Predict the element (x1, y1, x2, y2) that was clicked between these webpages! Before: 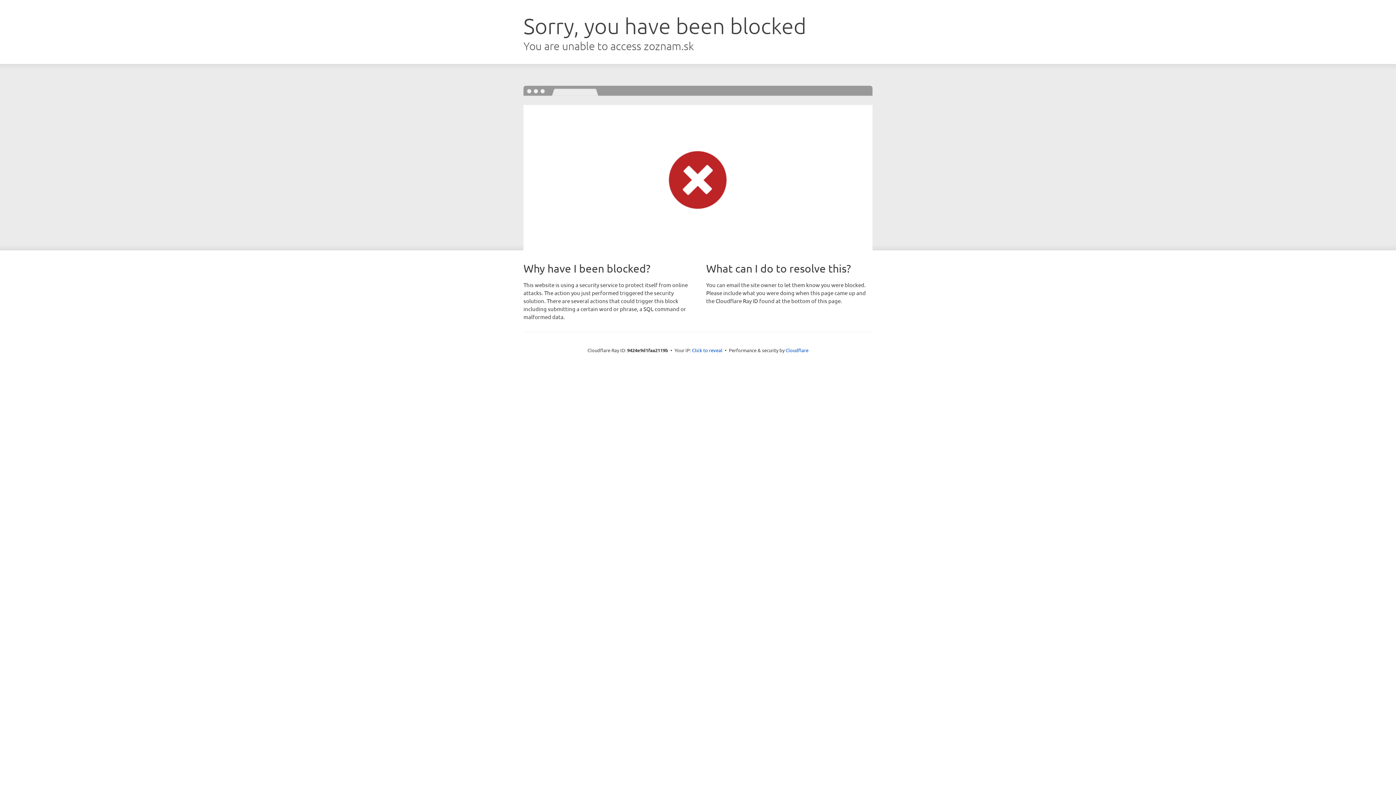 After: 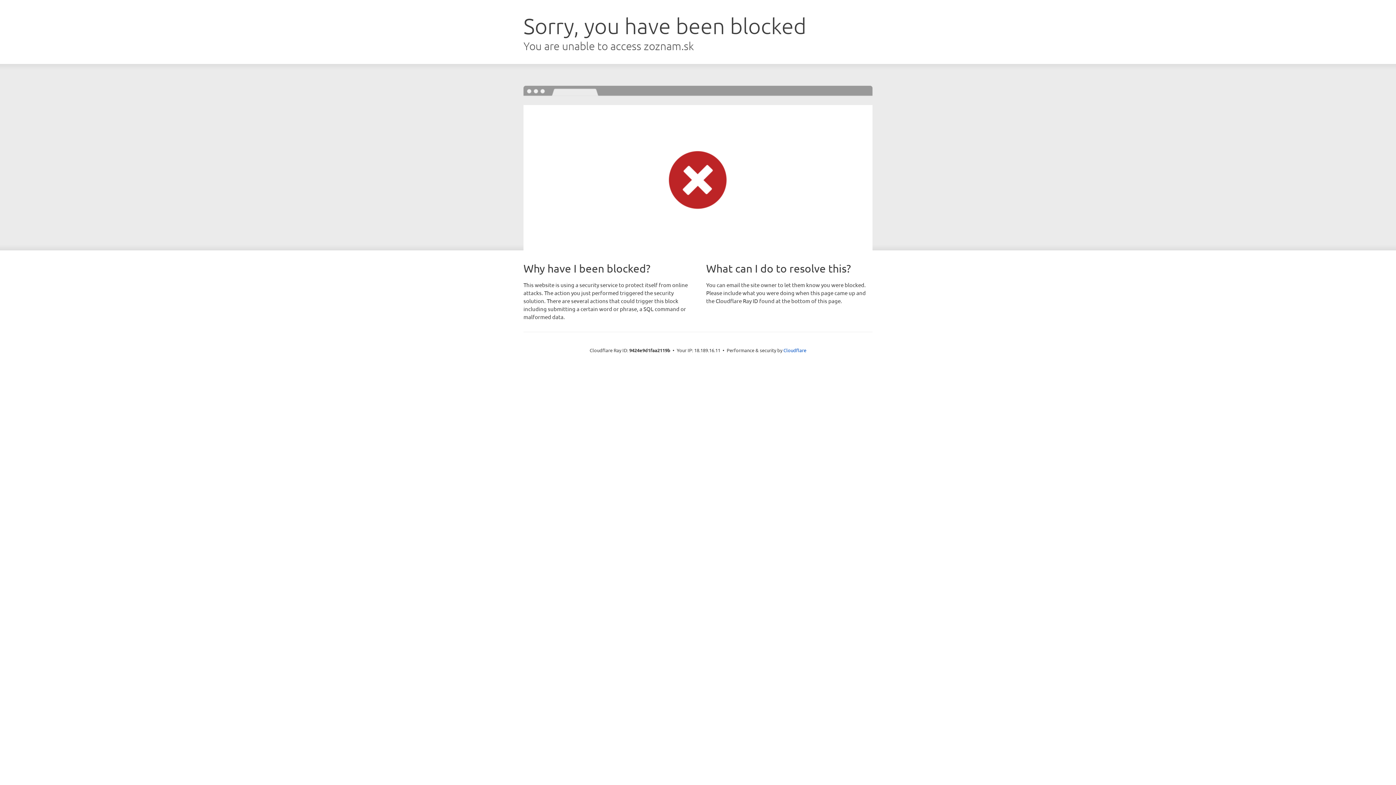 Action: label: Click to reveal bbox: (692, 346, 722, 353)